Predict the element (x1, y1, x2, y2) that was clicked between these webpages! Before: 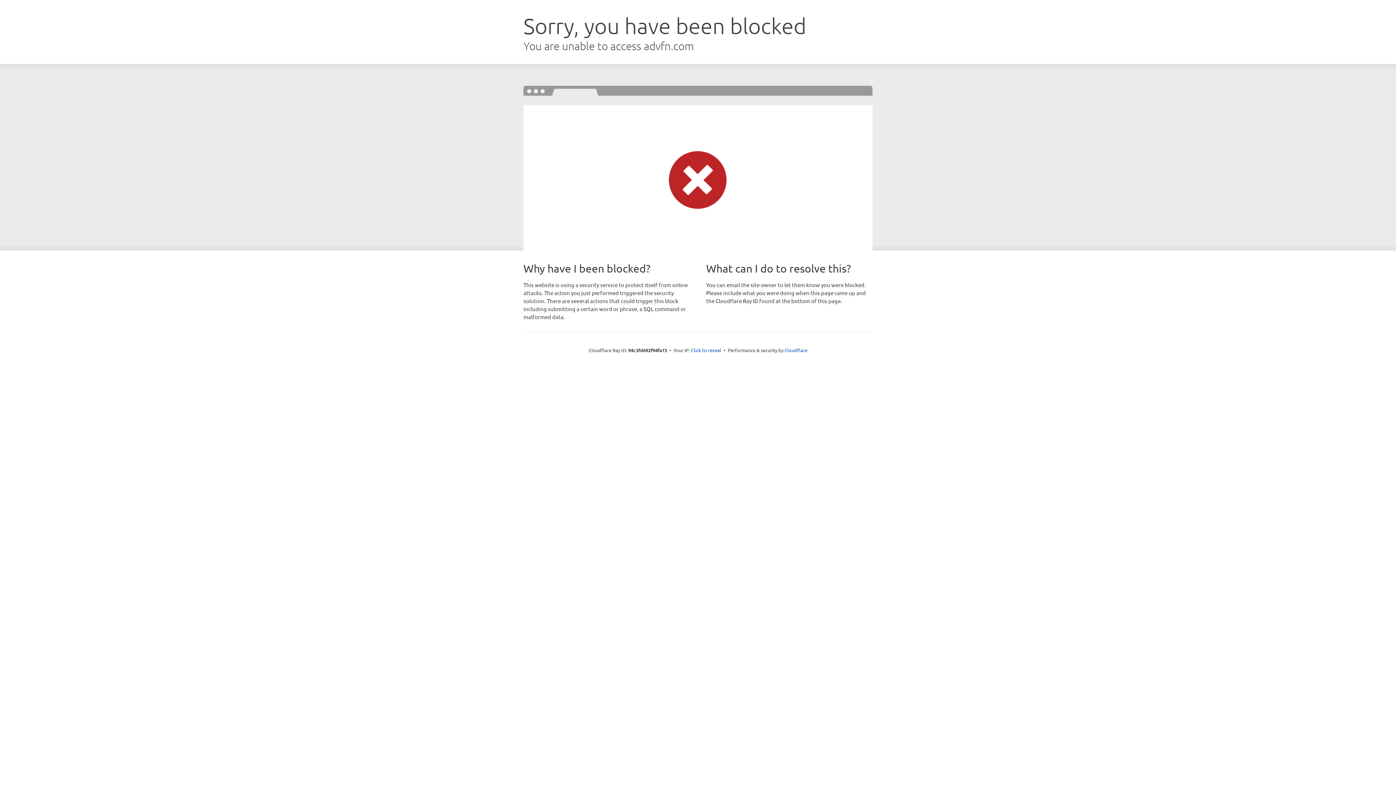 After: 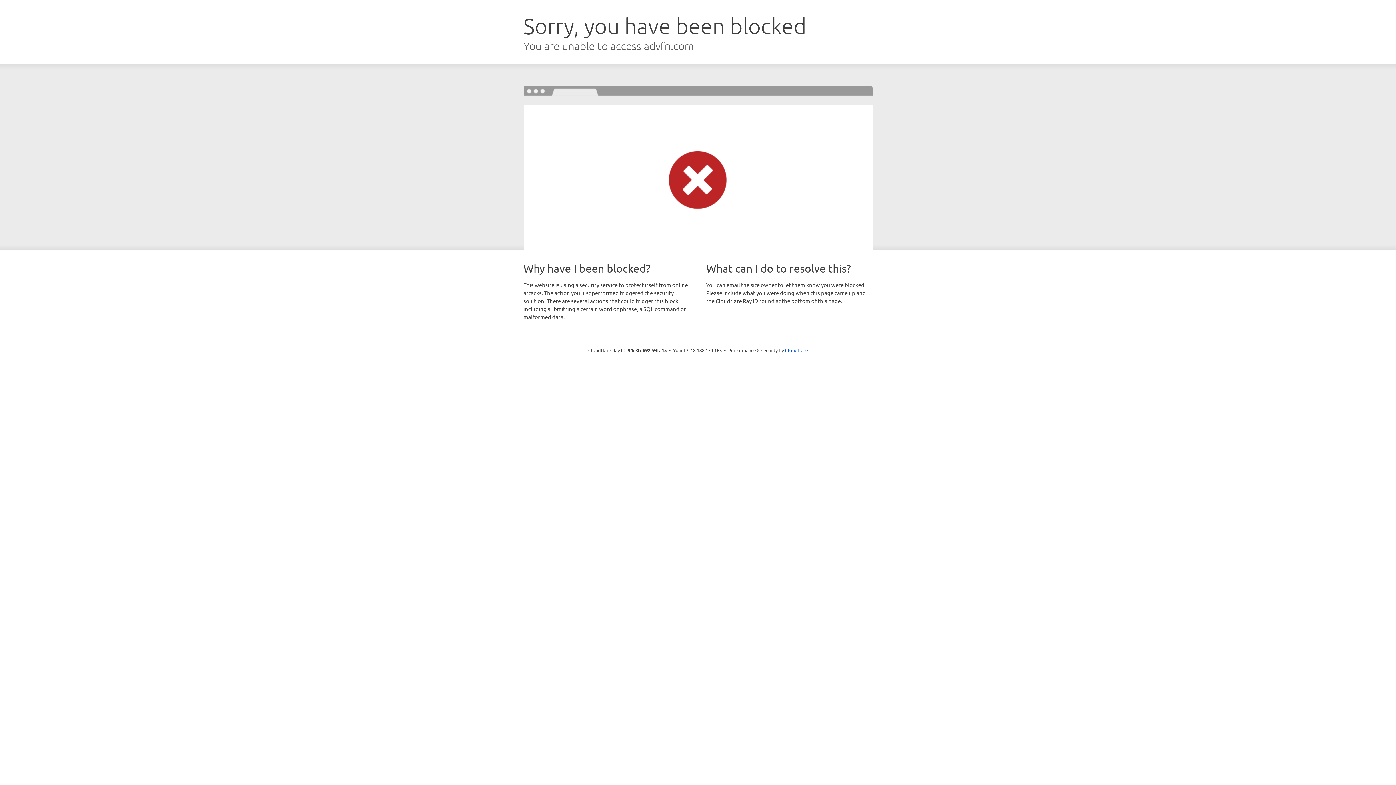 Action: label: Click to reveal bbox: (691, 346, 721, 353)